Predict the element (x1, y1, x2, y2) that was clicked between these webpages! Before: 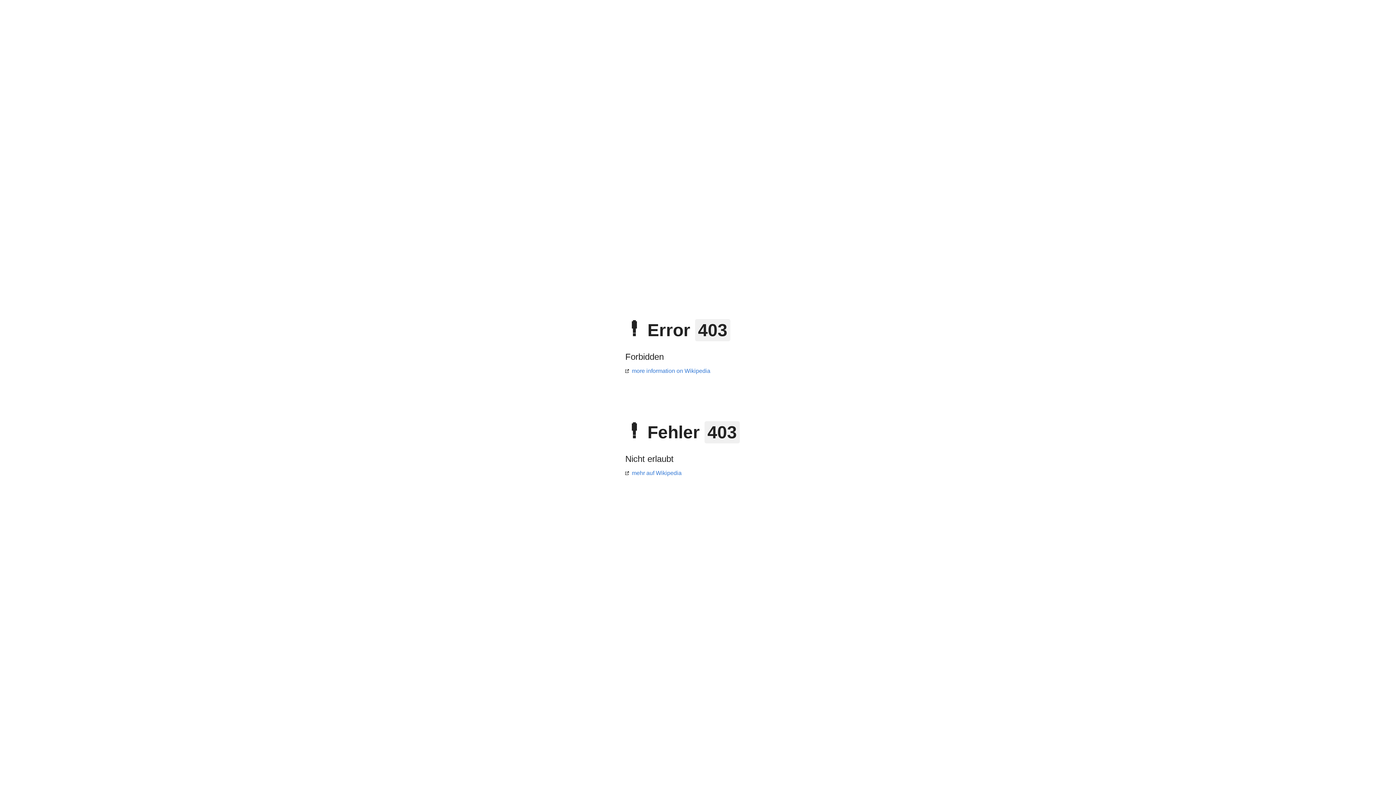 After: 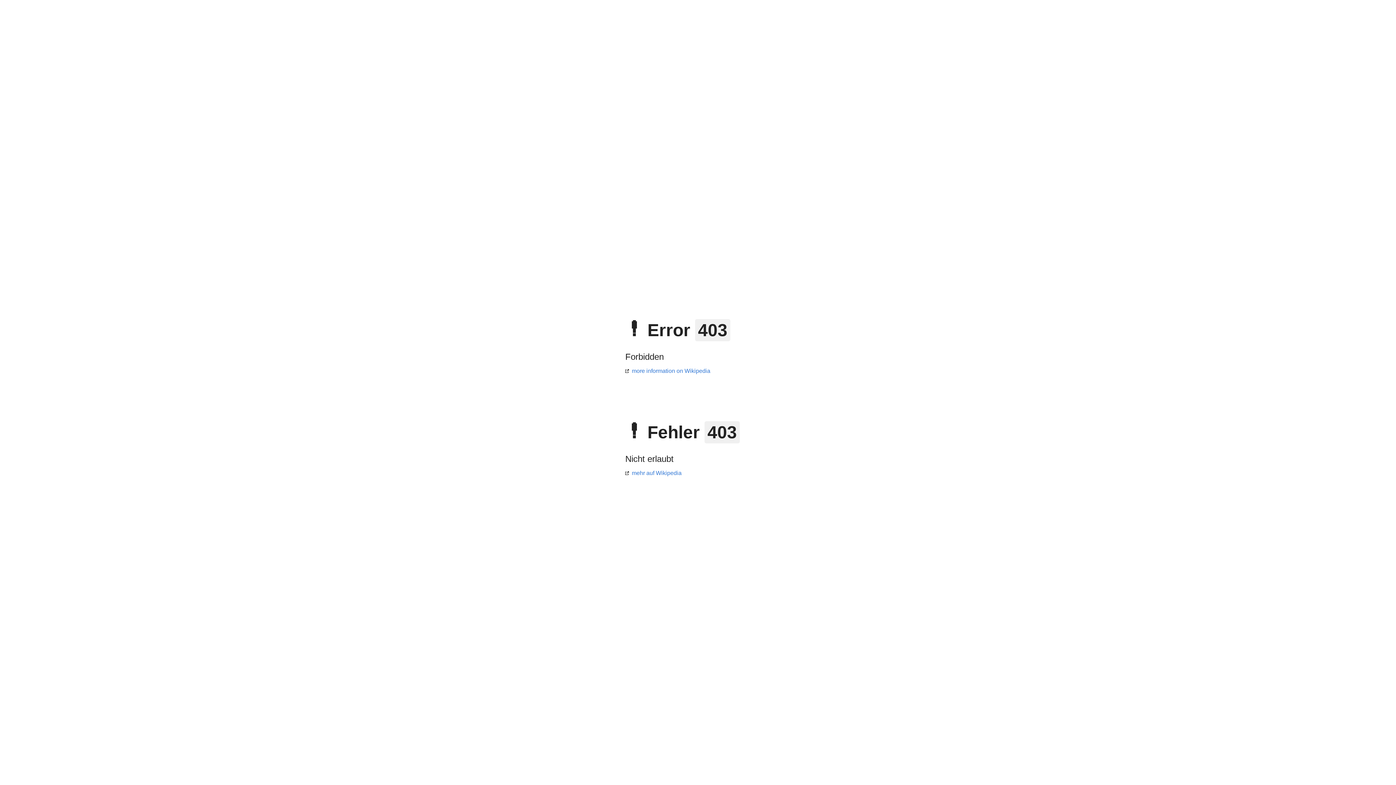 Action: bbox: (625, 470, 681, 476) label: mehr auf Wikipedia